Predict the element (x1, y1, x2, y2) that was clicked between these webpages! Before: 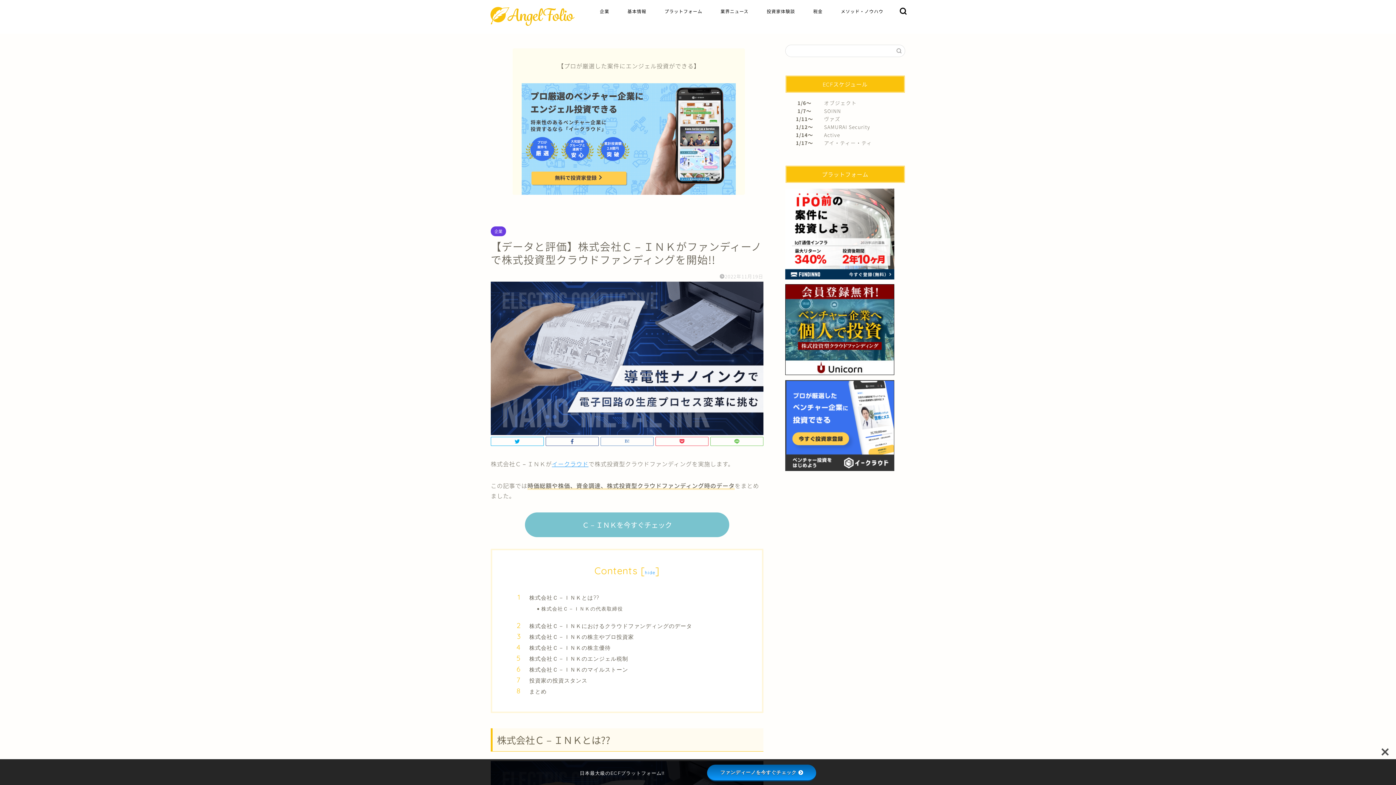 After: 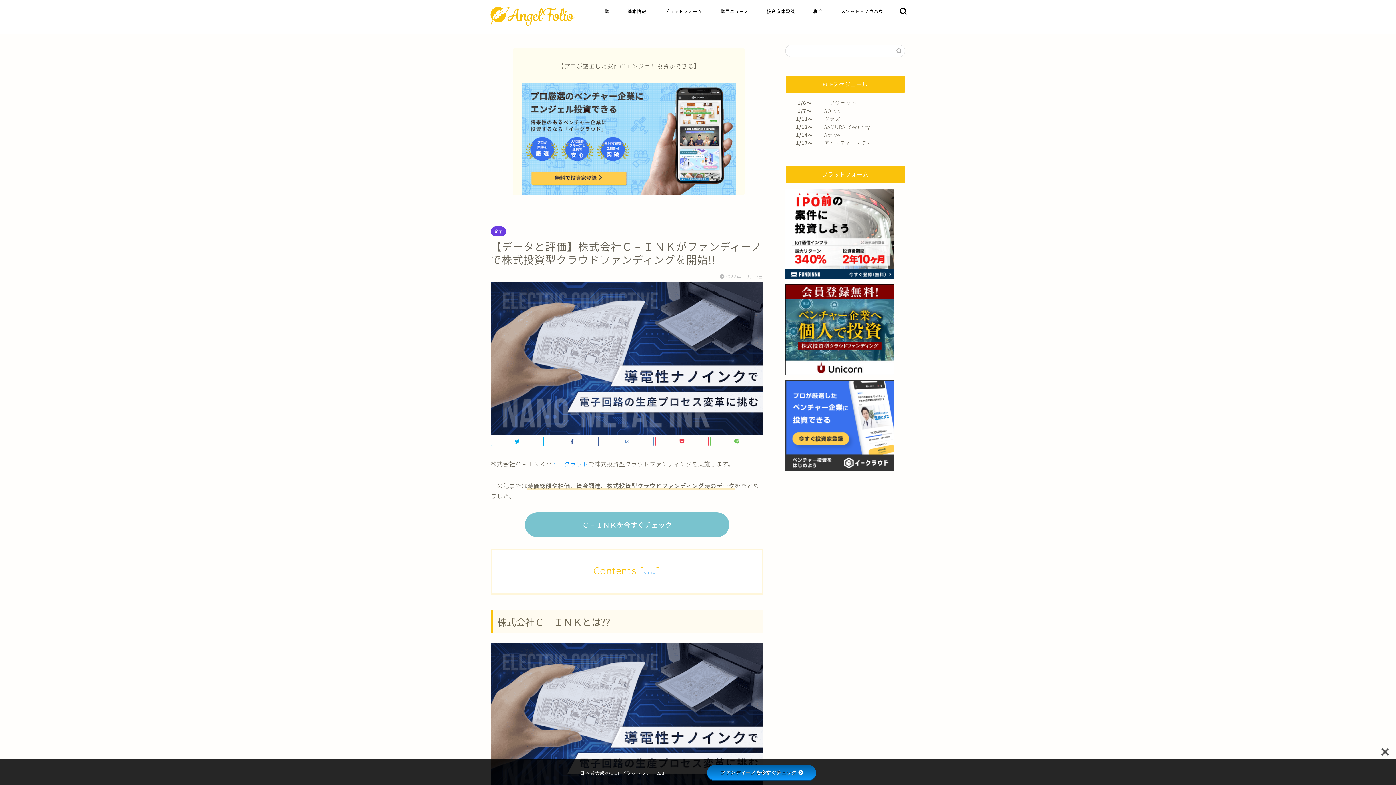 Action: bbox: (645, 570, 655, 575) label: hide